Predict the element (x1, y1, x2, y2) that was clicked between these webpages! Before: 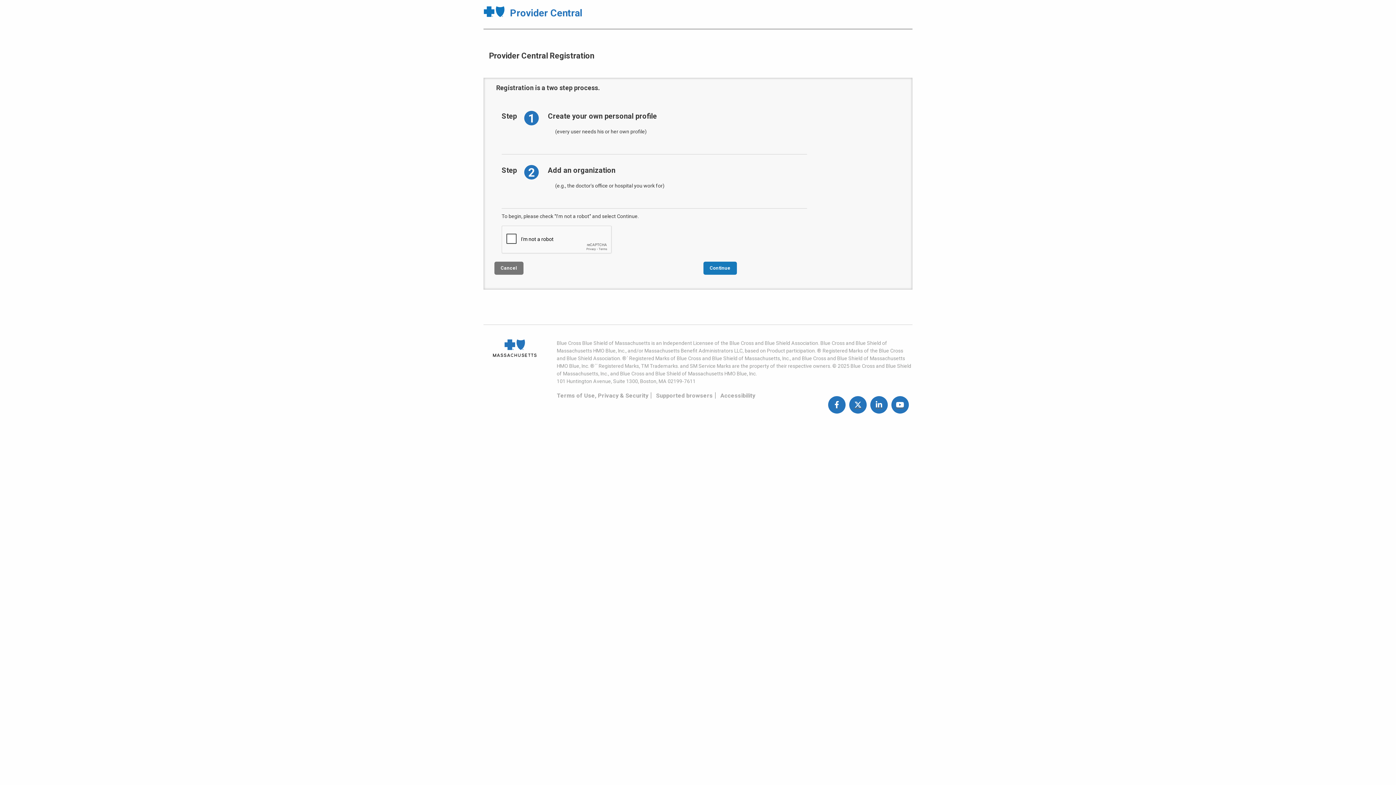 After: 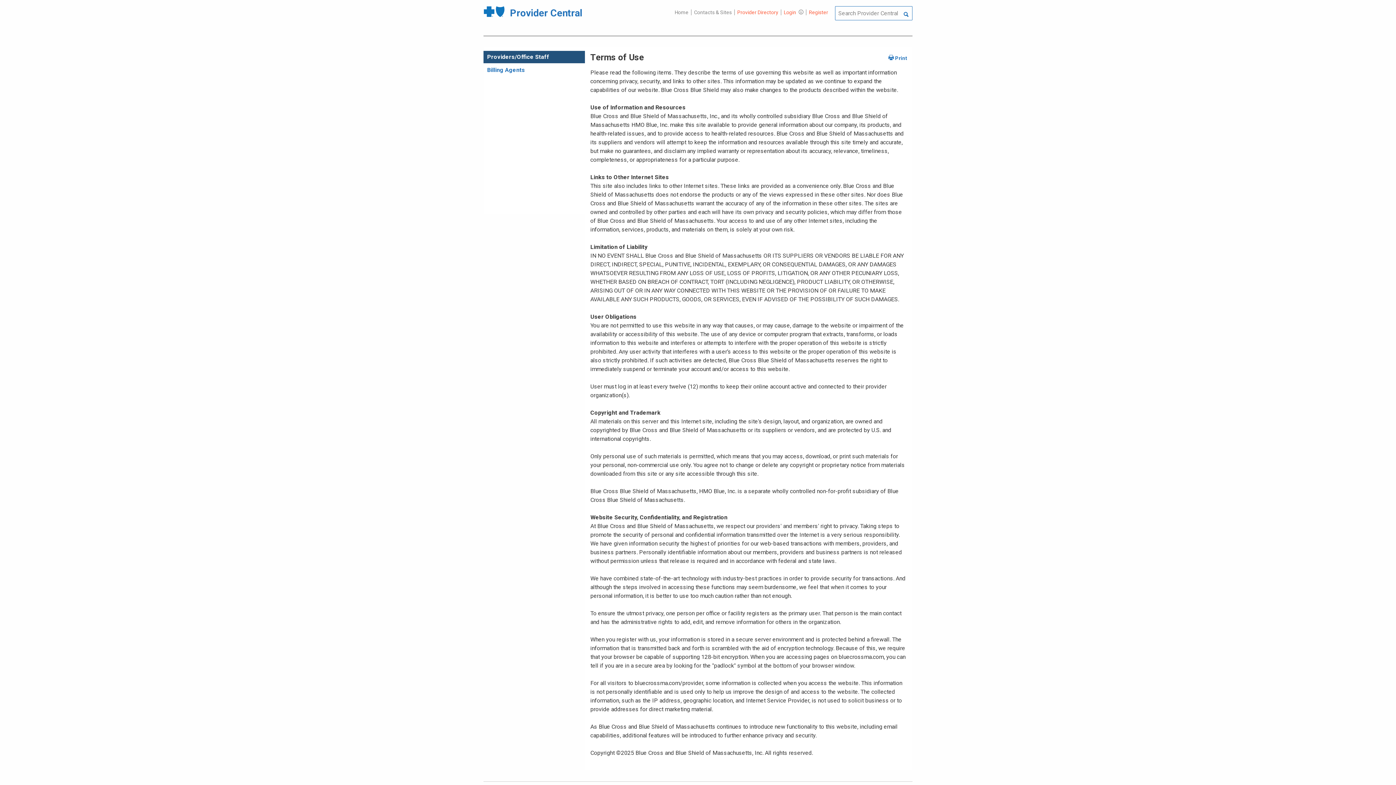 Action: label: Terms of Use, Privacy & Security bbox: (556, 392, 648, 399)